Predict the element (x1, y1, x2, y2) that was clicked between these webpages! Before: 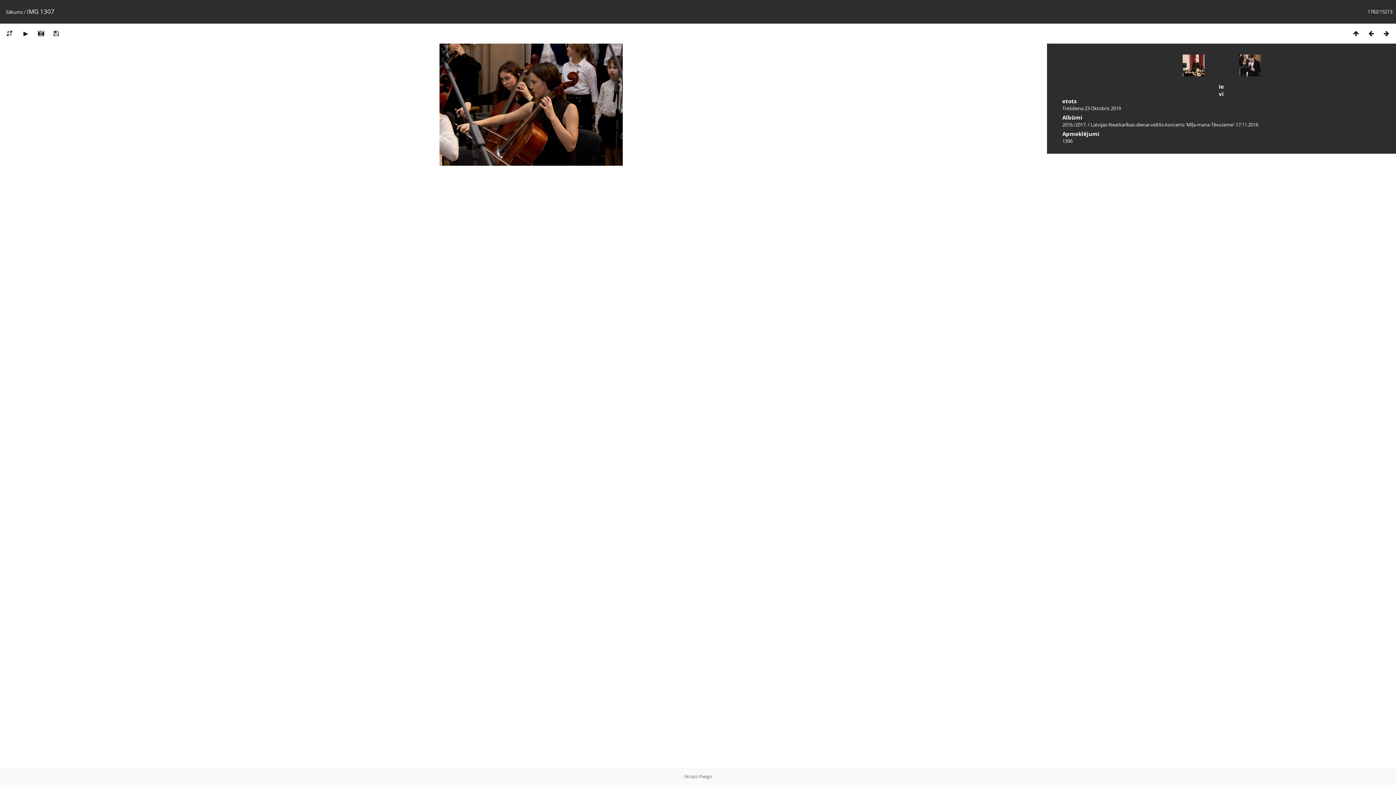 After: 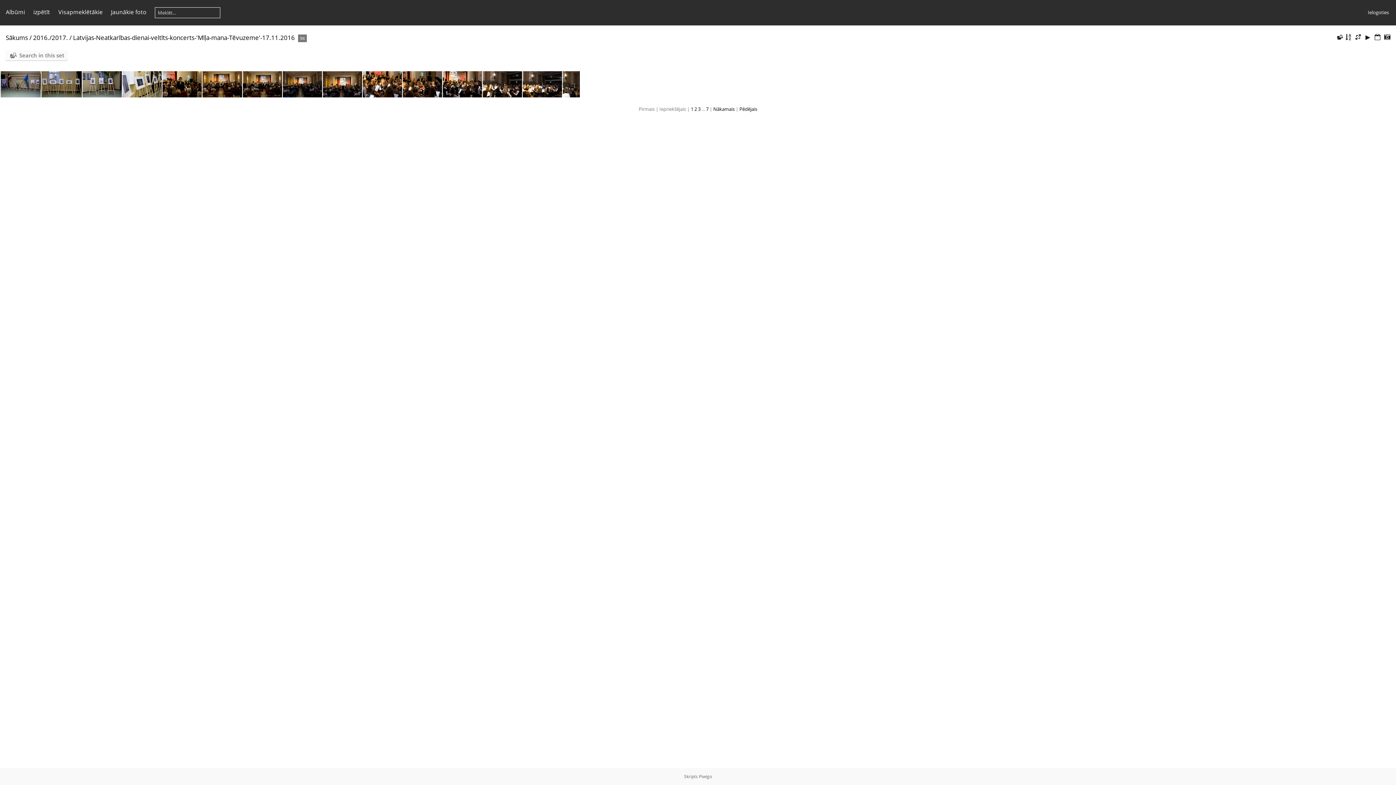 Action: bbox: (1090, 121, 1258, 128) label: Latvijas-Neatkarības-dienai-veltīts-koncerts-'Mīļa-mana-Tēvuzeme'-17.11.2016